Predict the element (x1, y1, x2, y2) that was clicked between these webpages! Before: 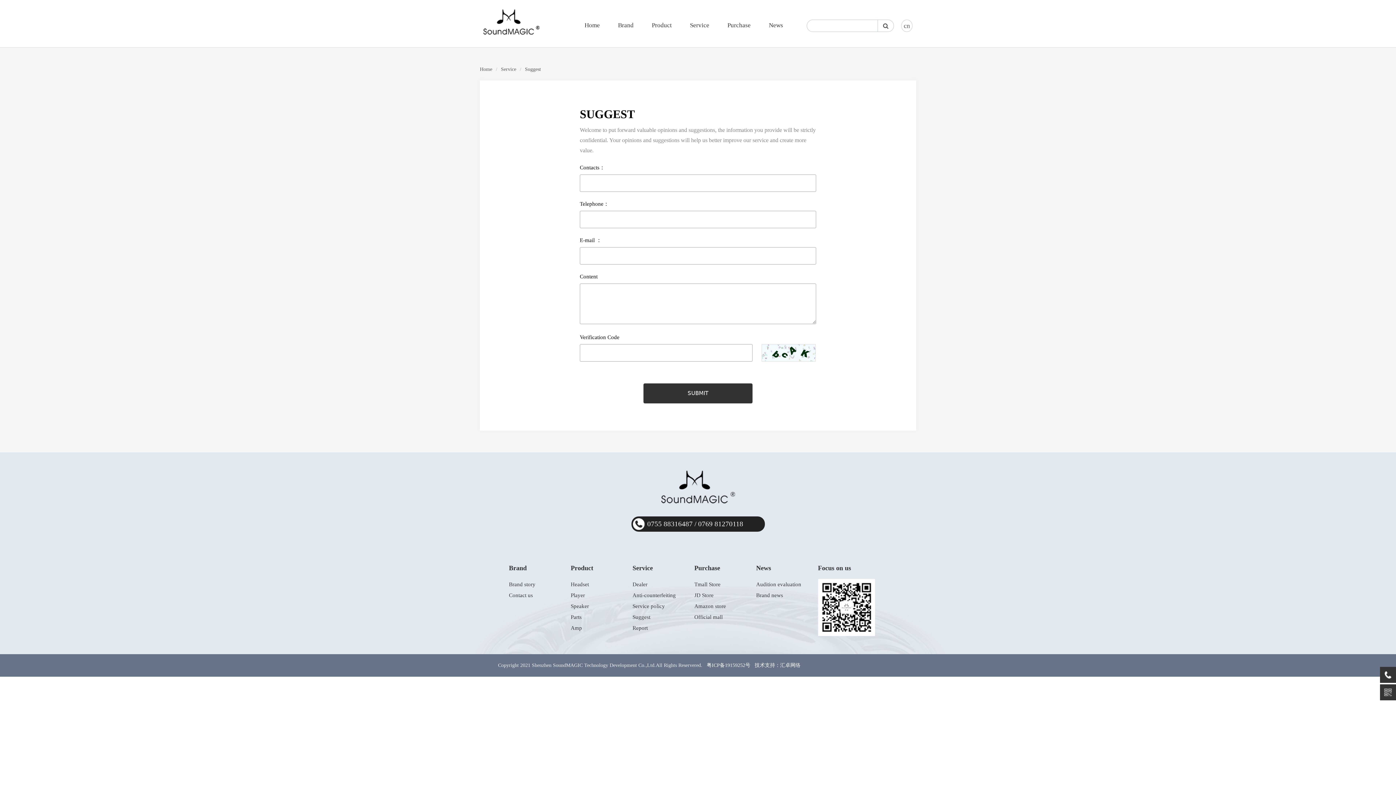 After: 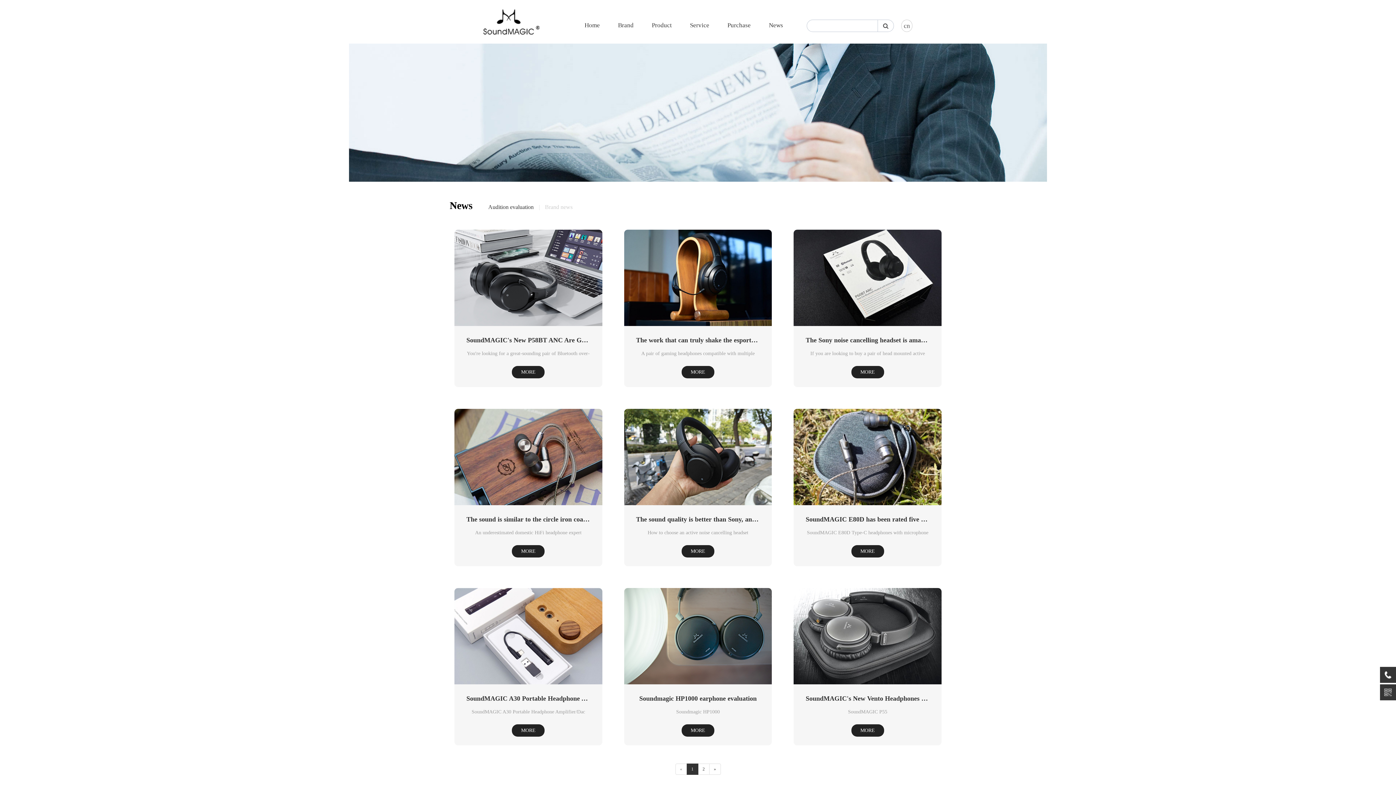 Action: label: Audition evaluation bbox: (756, 581, 801, 587)